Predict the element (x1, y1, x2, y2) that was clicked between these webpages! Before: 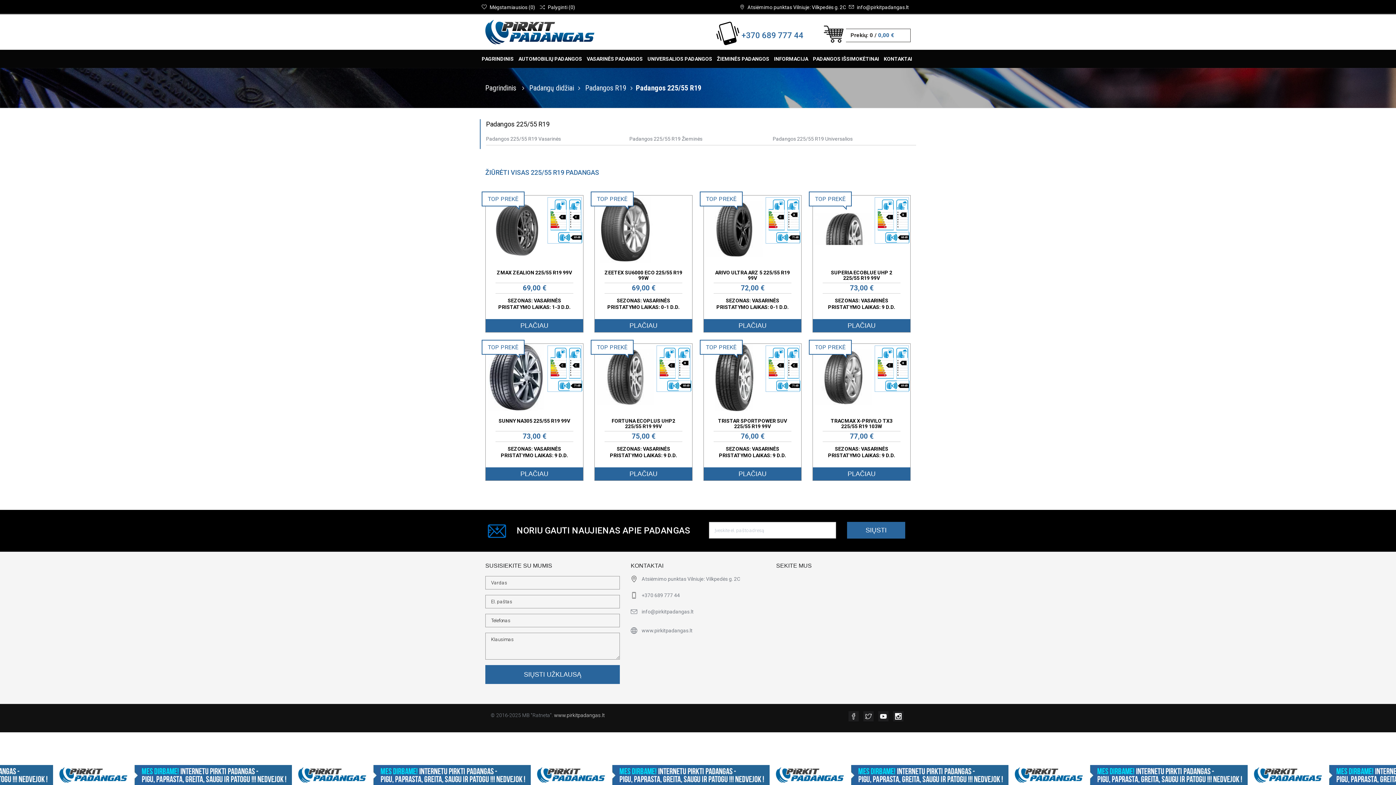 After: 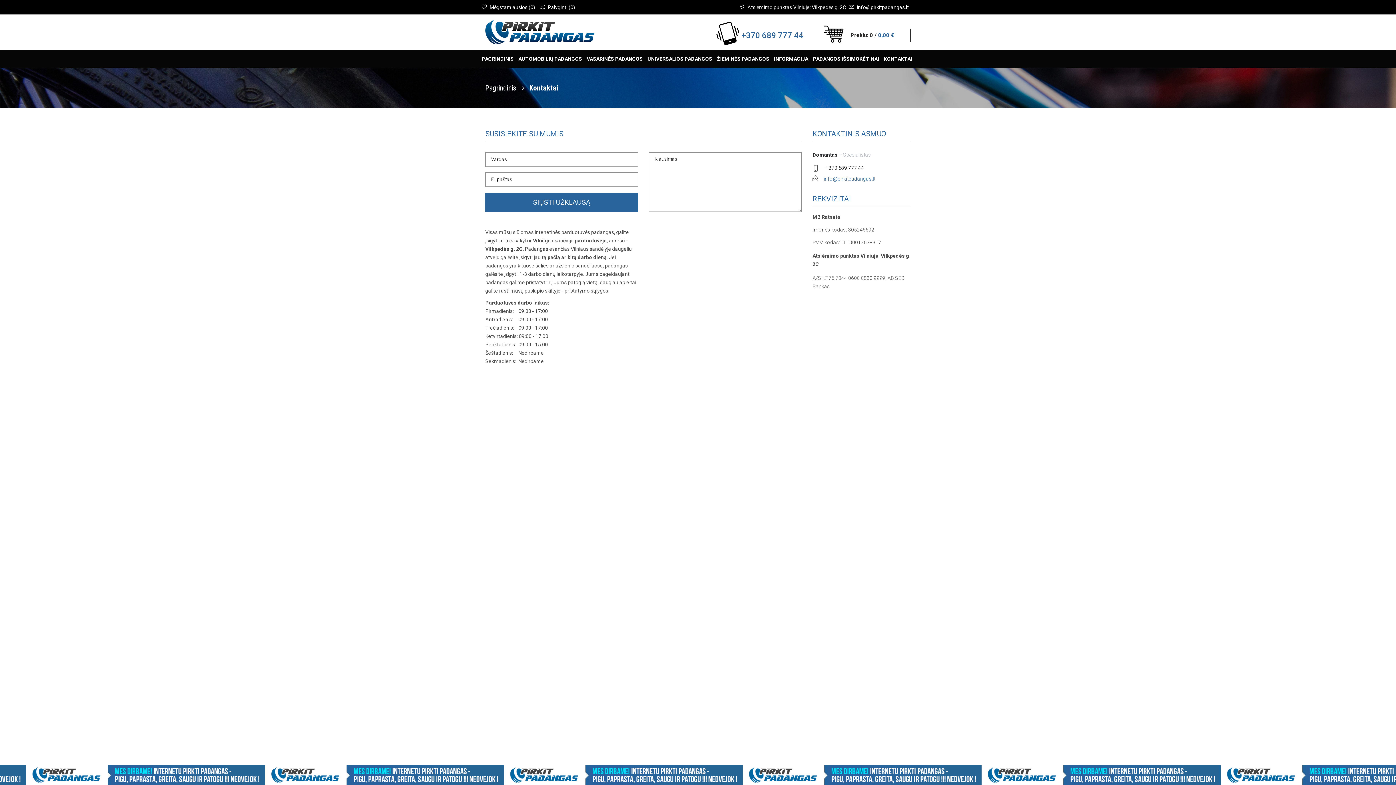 Action: label: KONTAKTAI bbox: (882, 49, 914, 67)